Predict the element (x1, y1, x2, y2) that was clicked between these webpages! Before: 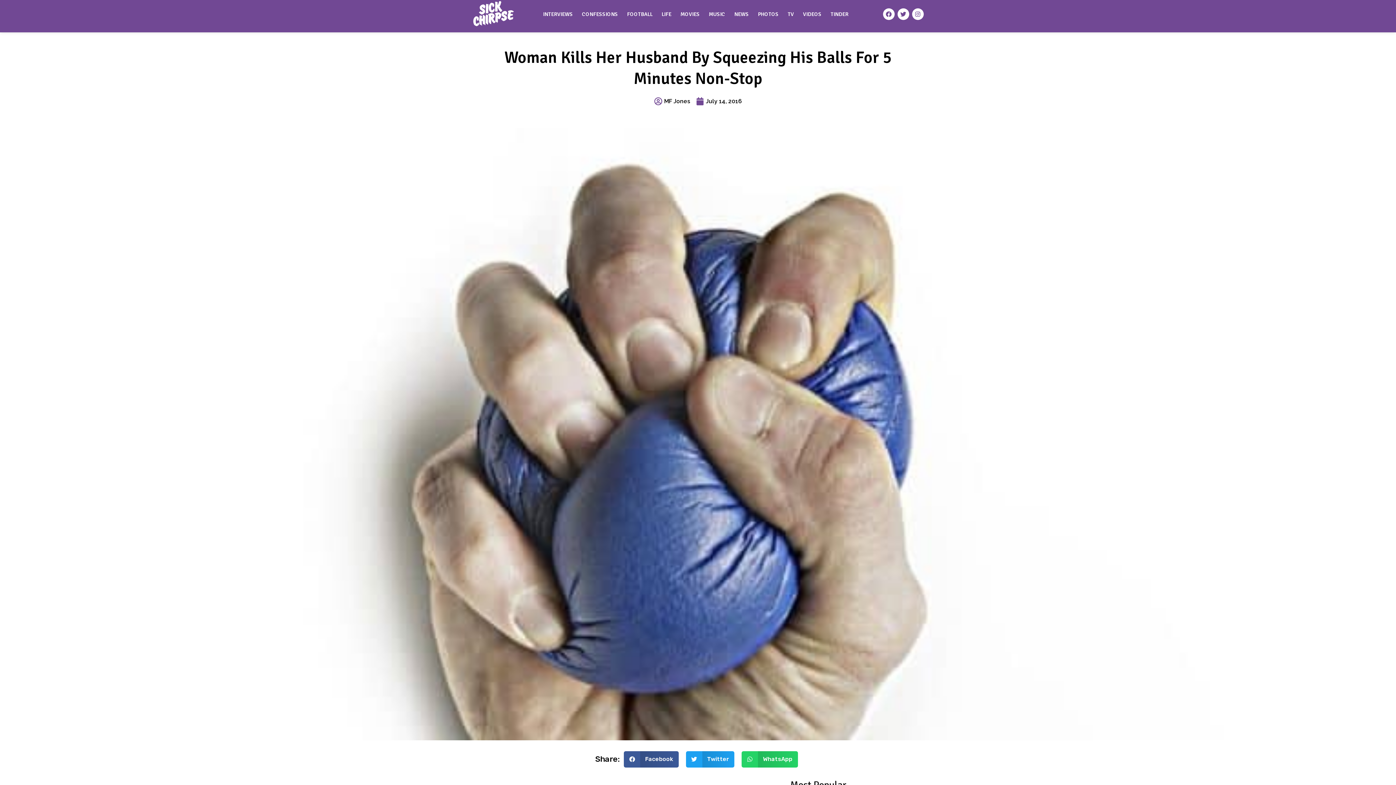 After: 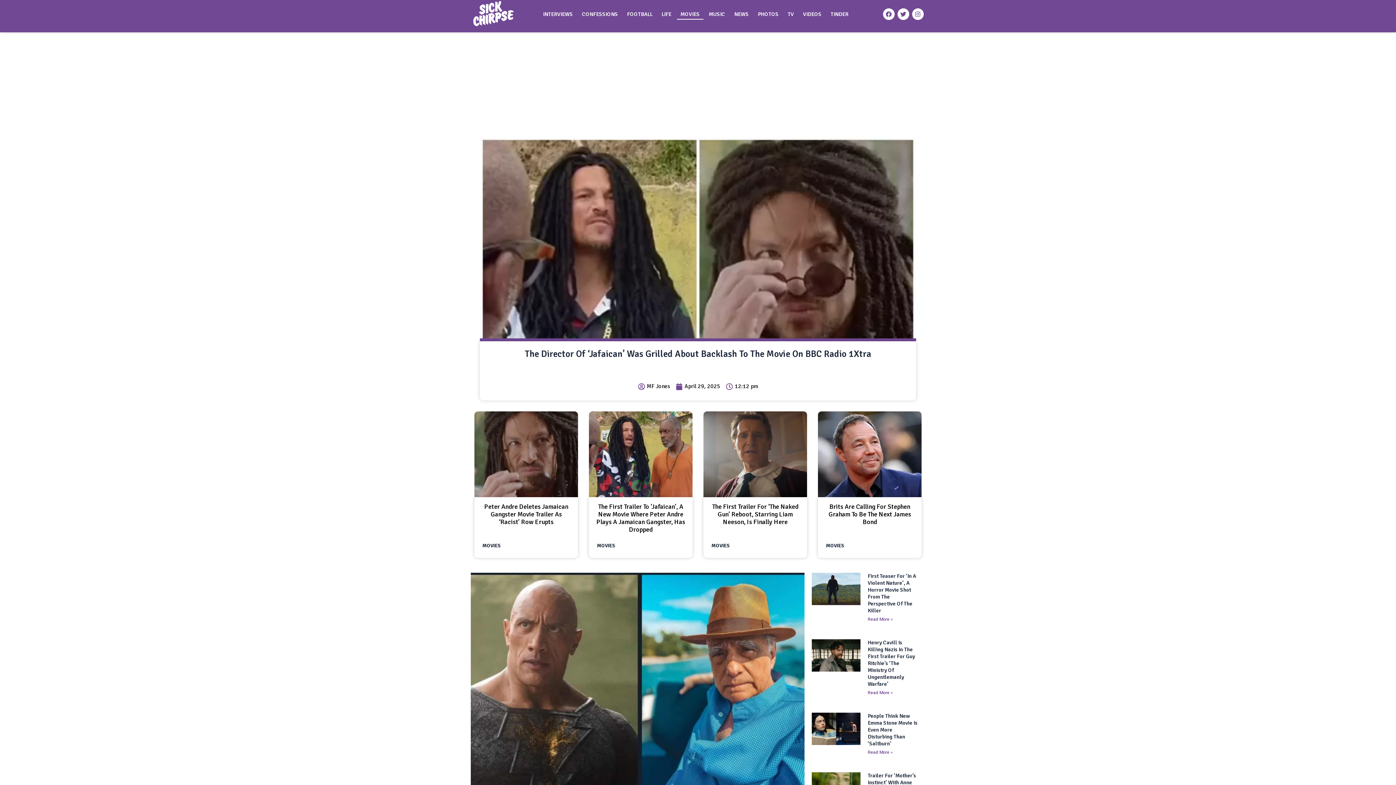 Action: bbox: (677, 8, 703, 19) label: MOVIES